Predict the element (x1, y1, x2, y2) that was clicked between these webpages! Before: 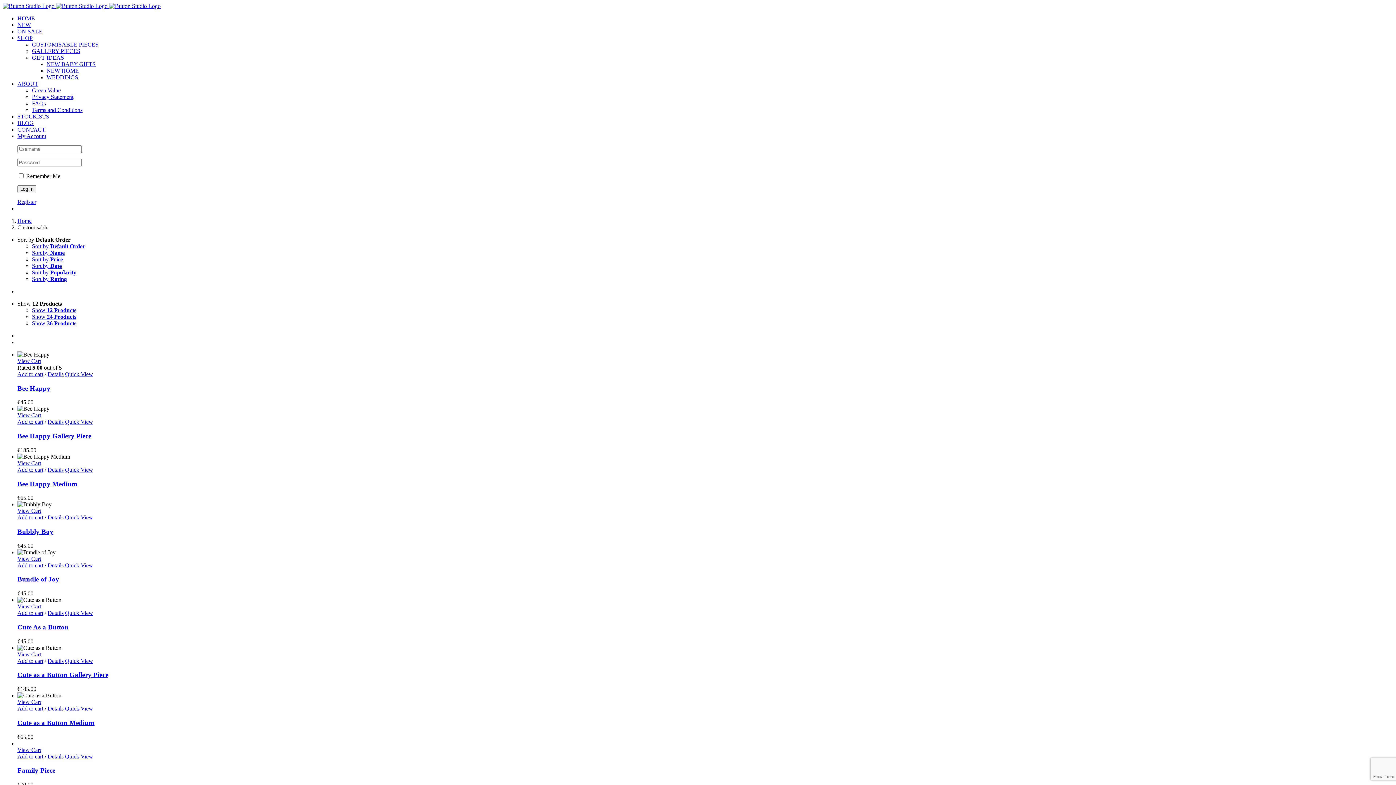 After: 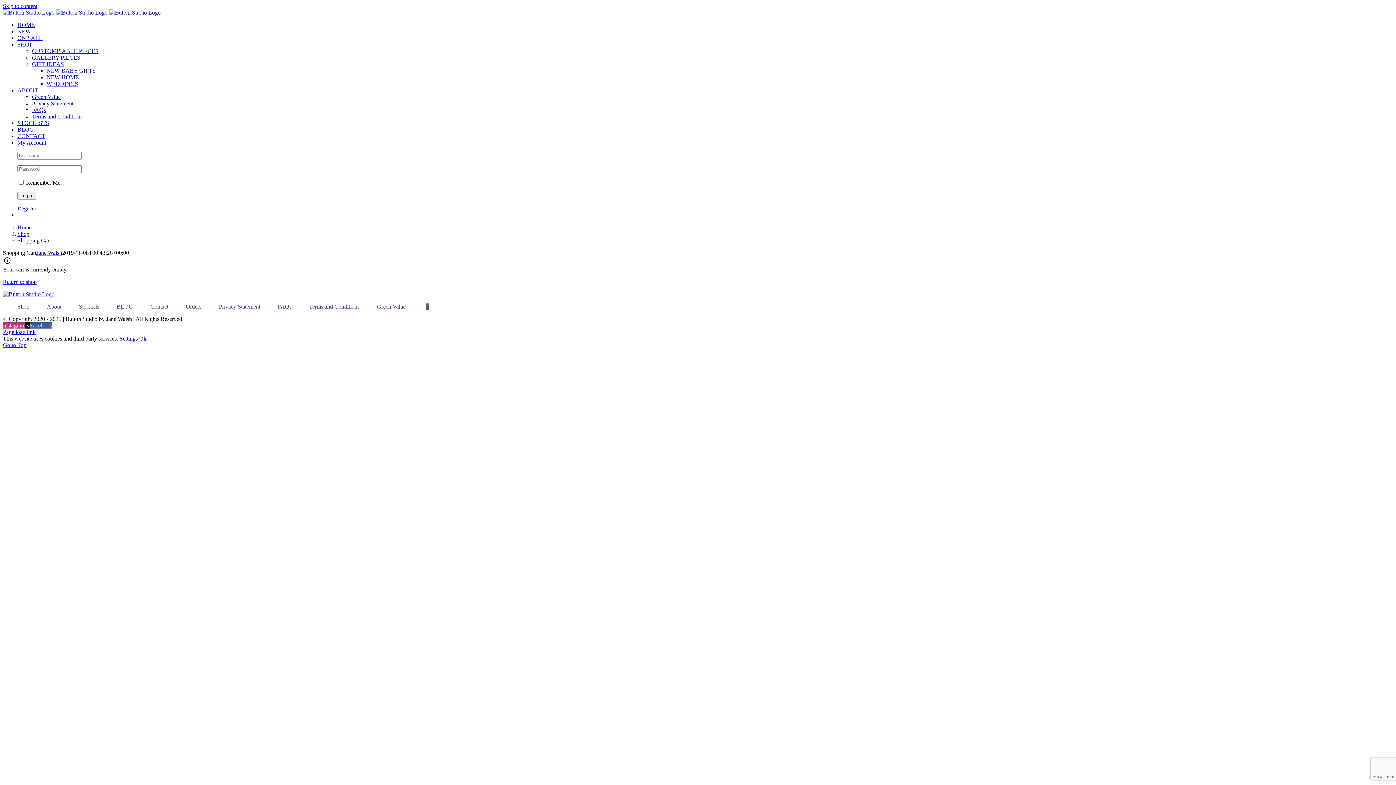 Action: label: View Cart bbox: (17, 358, 1393, 364)